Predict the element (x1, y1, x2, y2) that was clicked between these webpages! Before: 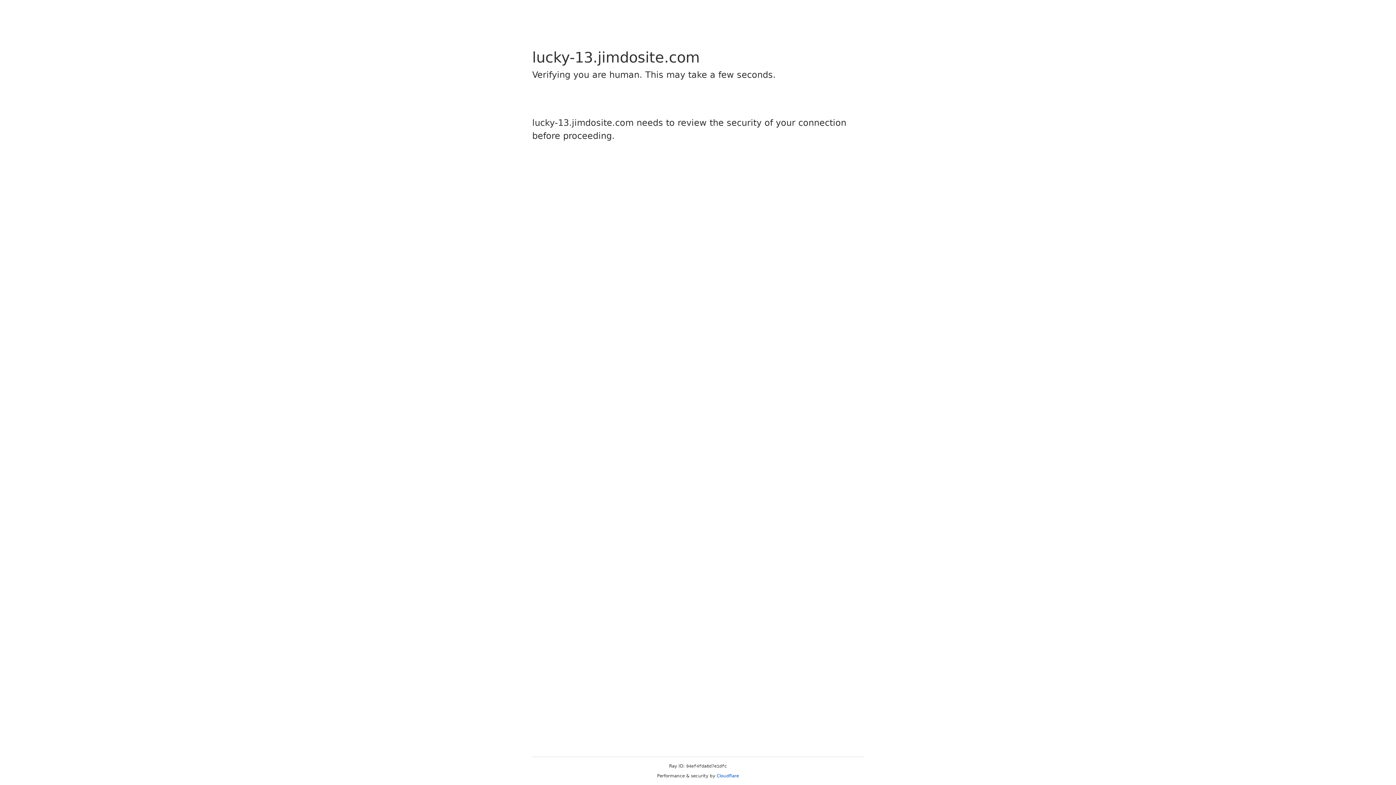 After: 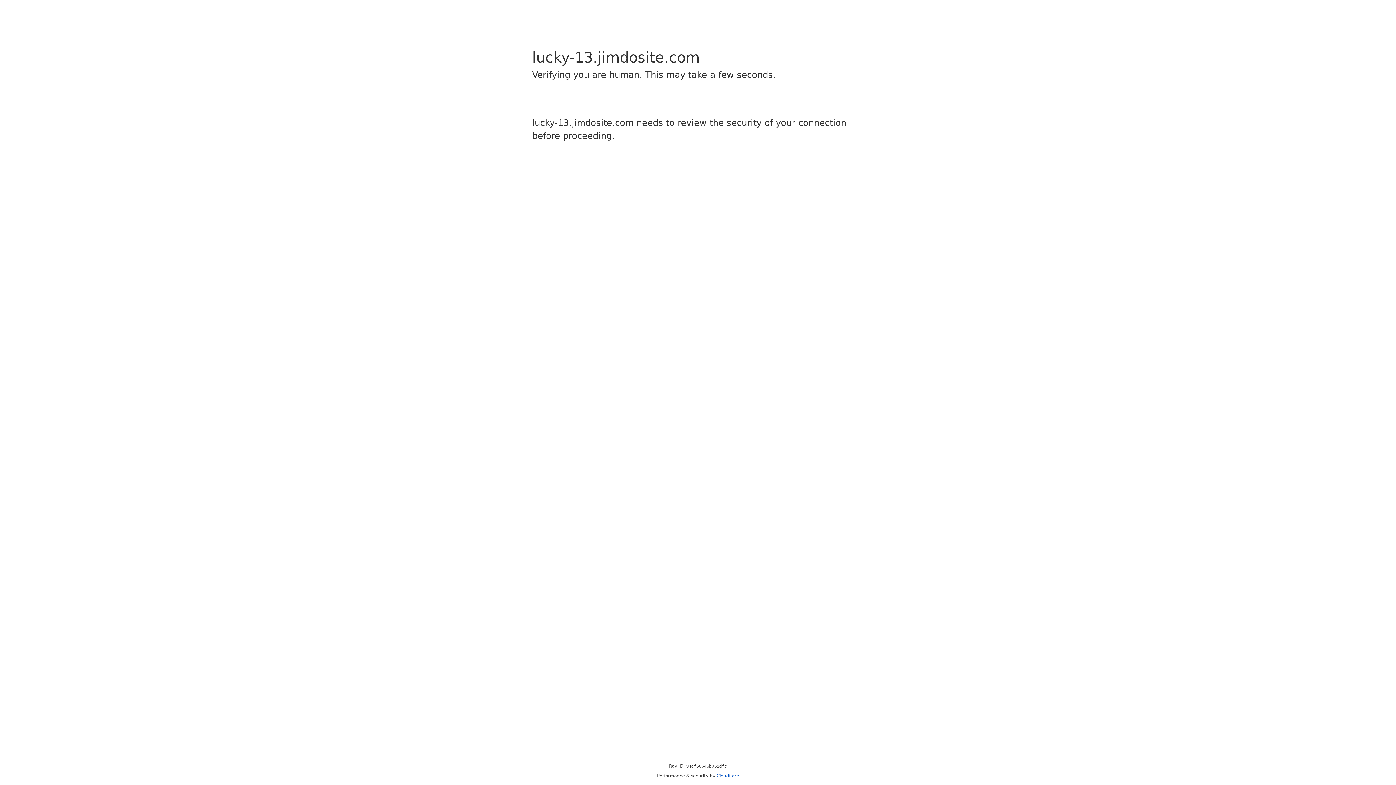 Action: label: Cloudflare bbox: (716, 773, 739, 778)